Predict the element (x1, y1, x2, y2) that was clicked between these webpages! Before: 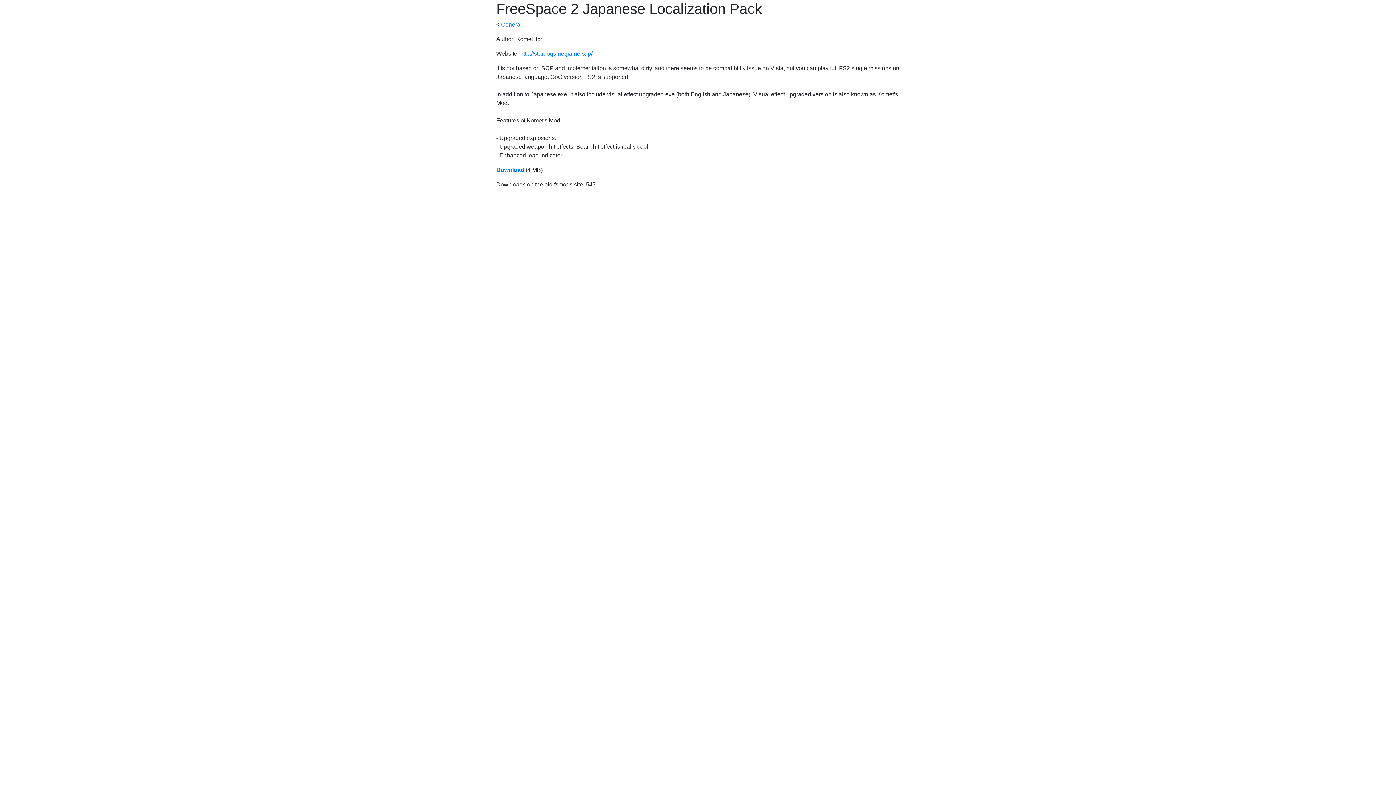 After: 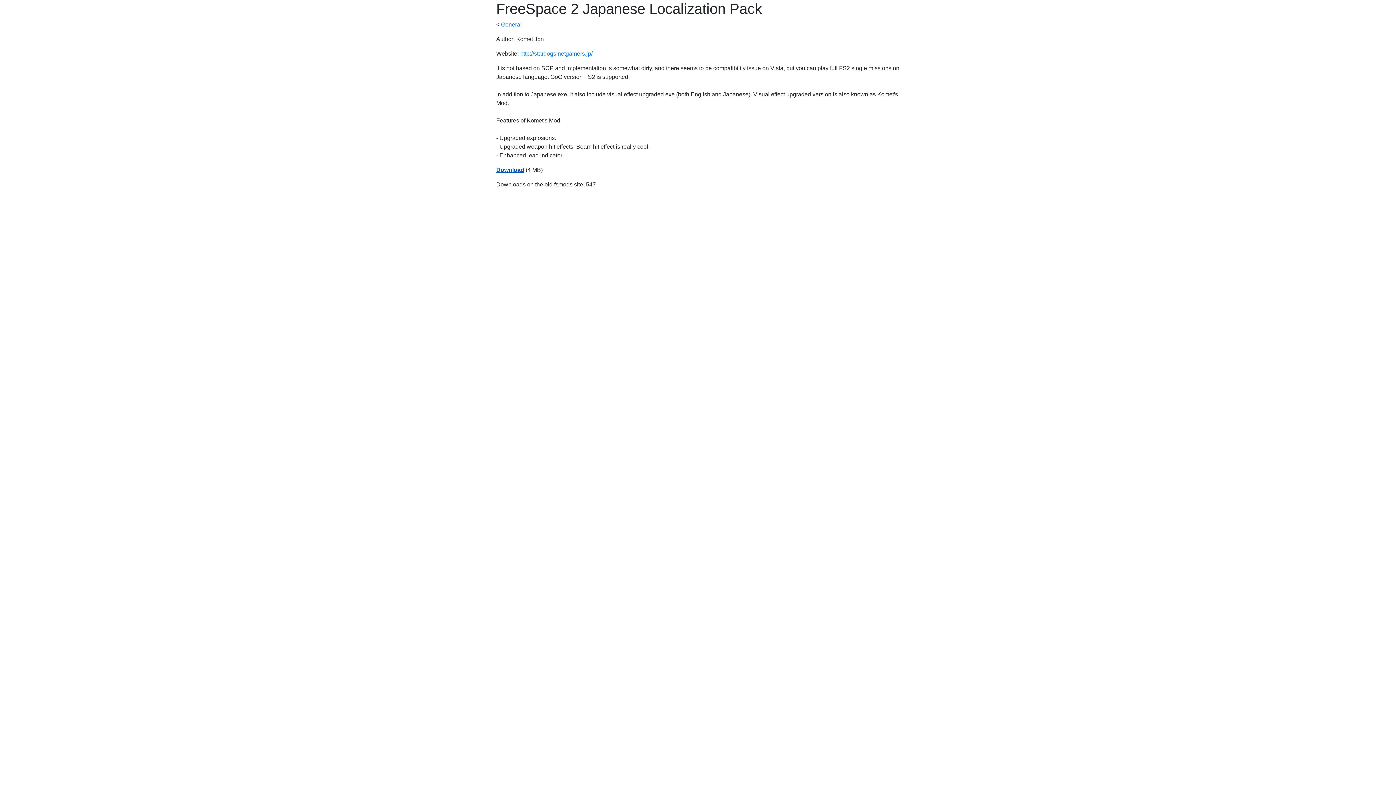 Action: label: Download bbox: (496, 166, 524, 173)